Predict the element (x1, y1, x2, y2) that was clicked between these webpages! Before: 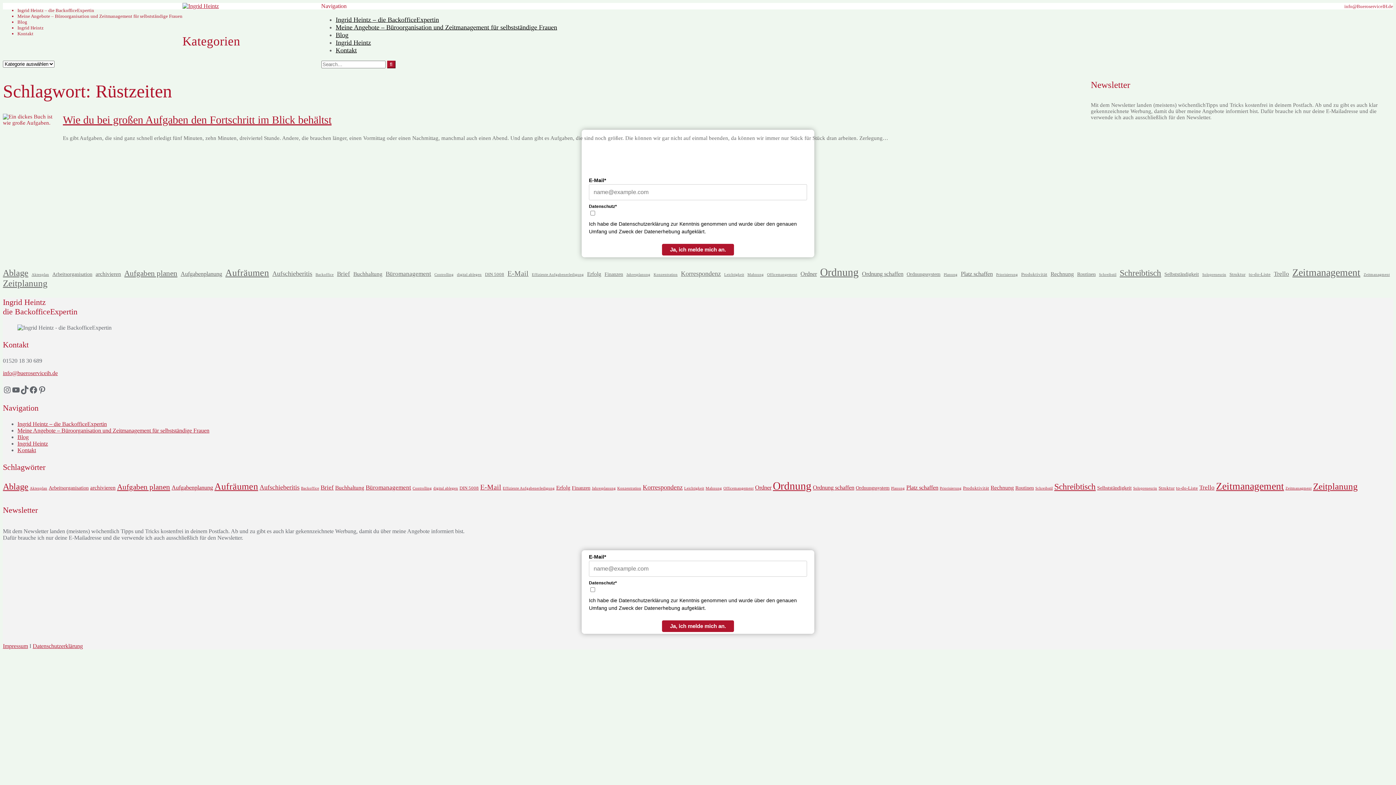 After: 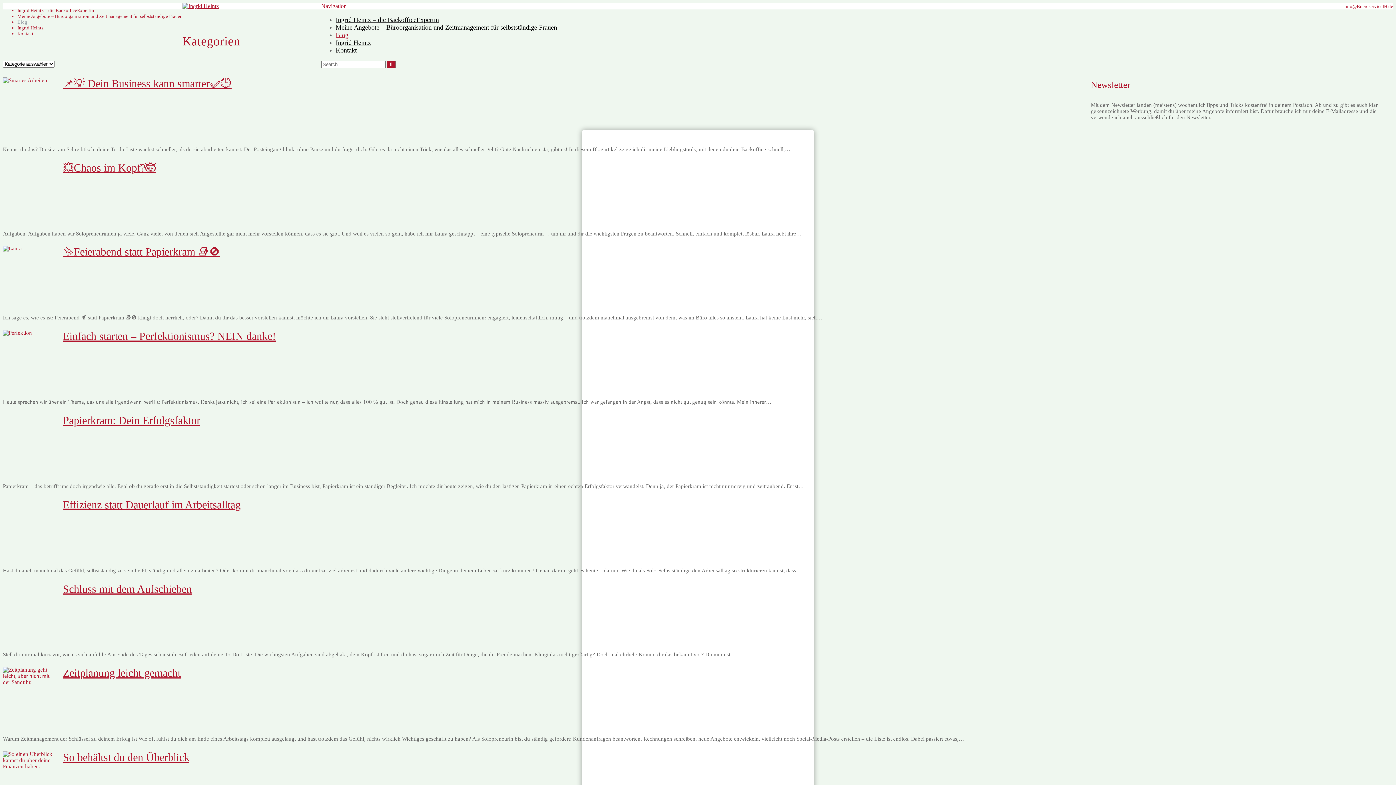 Action: label: Blog bbox: (17, 434, 28, 440)